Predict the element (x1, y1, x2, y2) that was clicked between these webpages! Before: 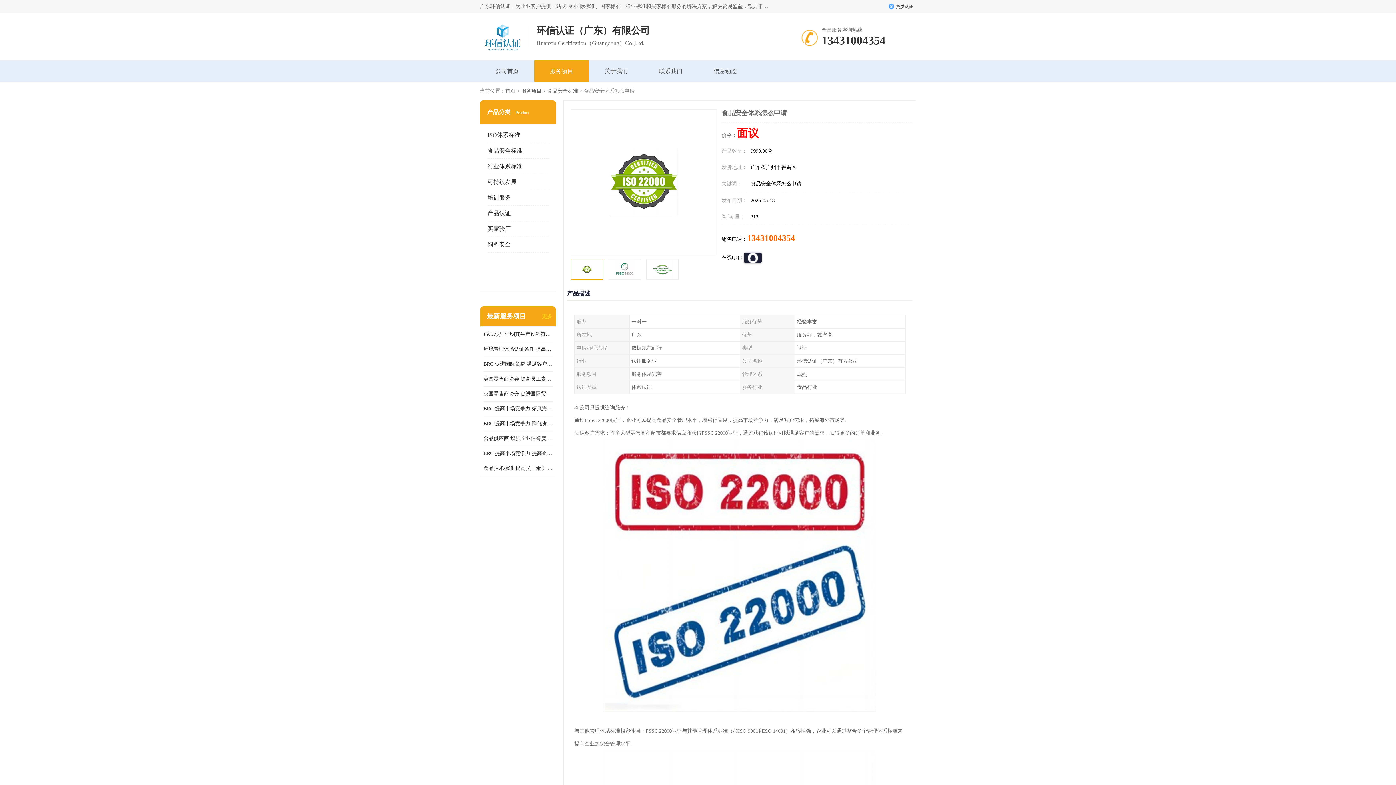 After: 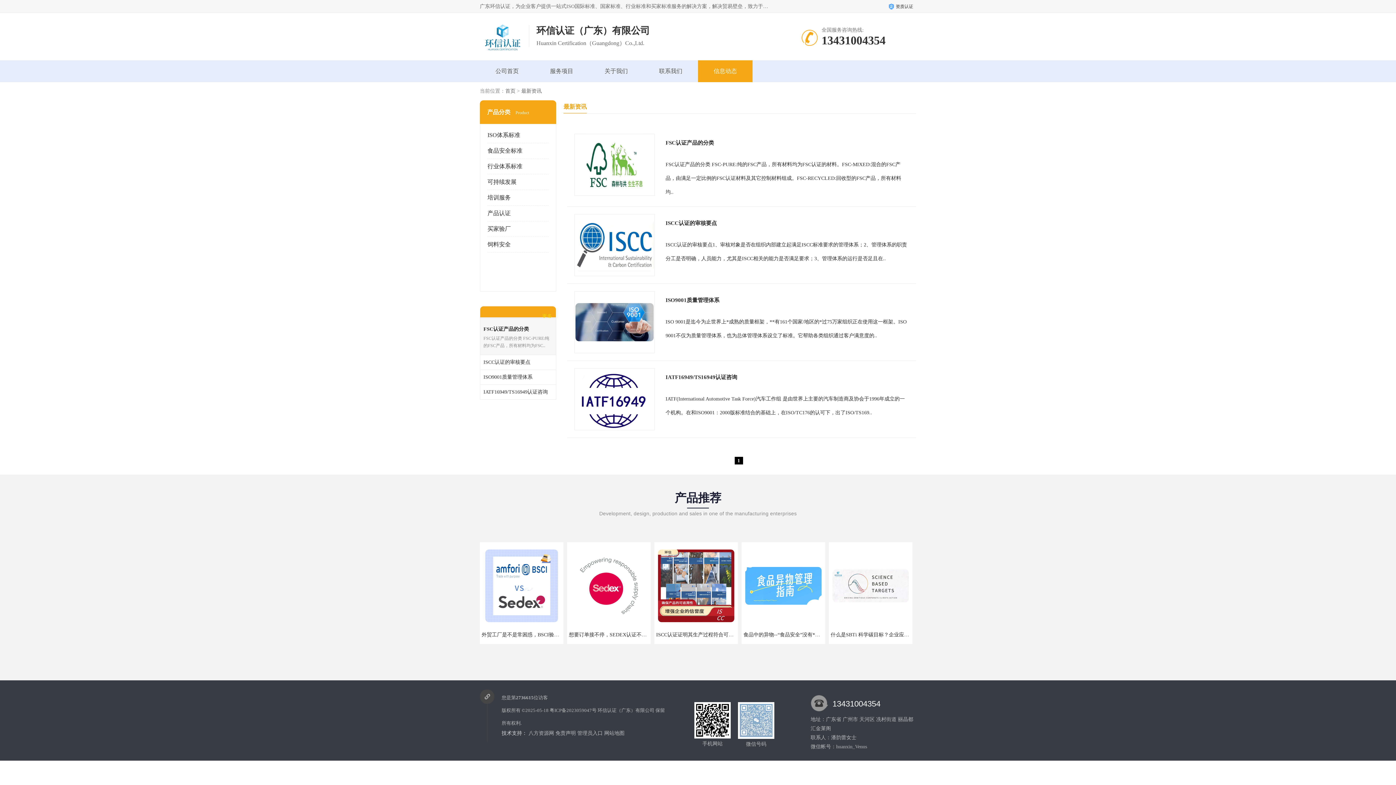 Action: label: 信息动态 bbox: (713, 68, 737, 74)